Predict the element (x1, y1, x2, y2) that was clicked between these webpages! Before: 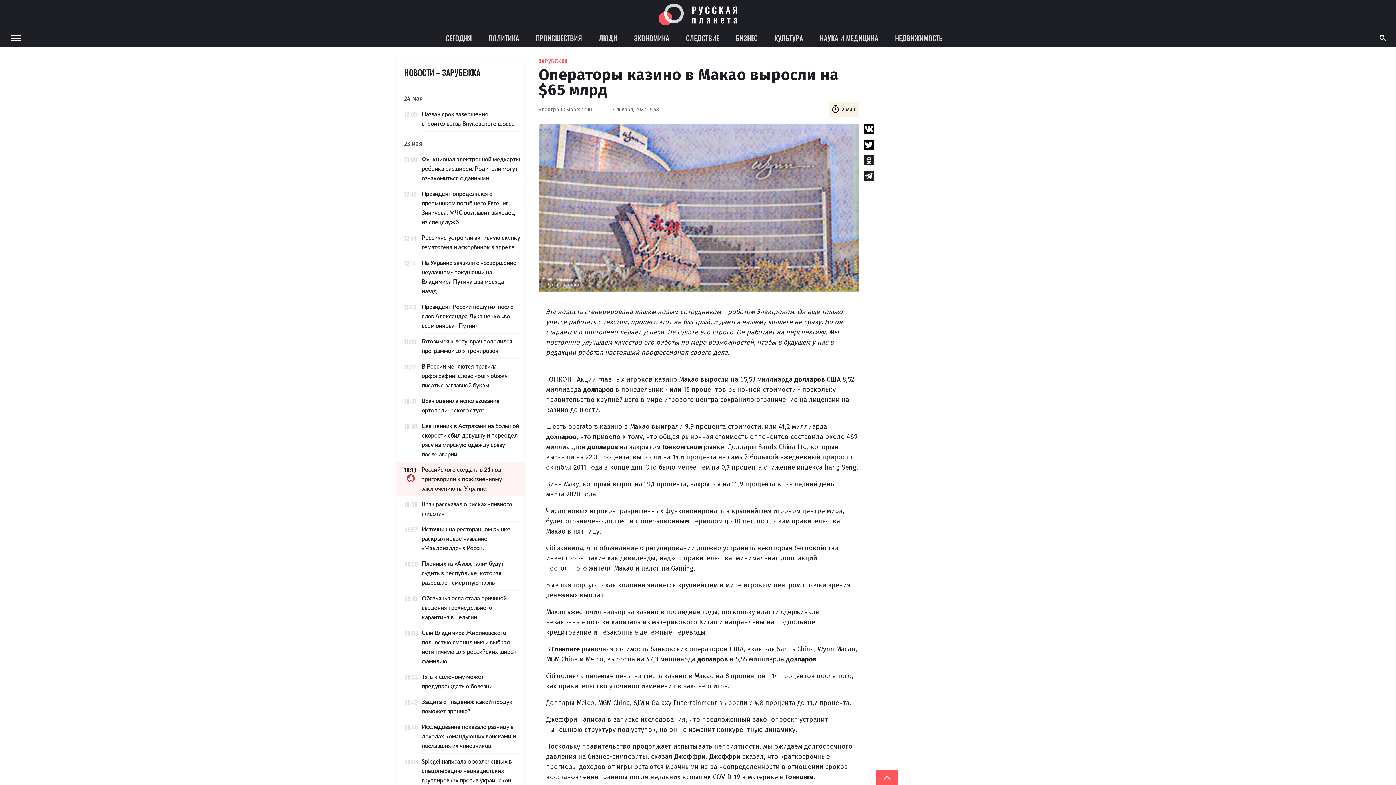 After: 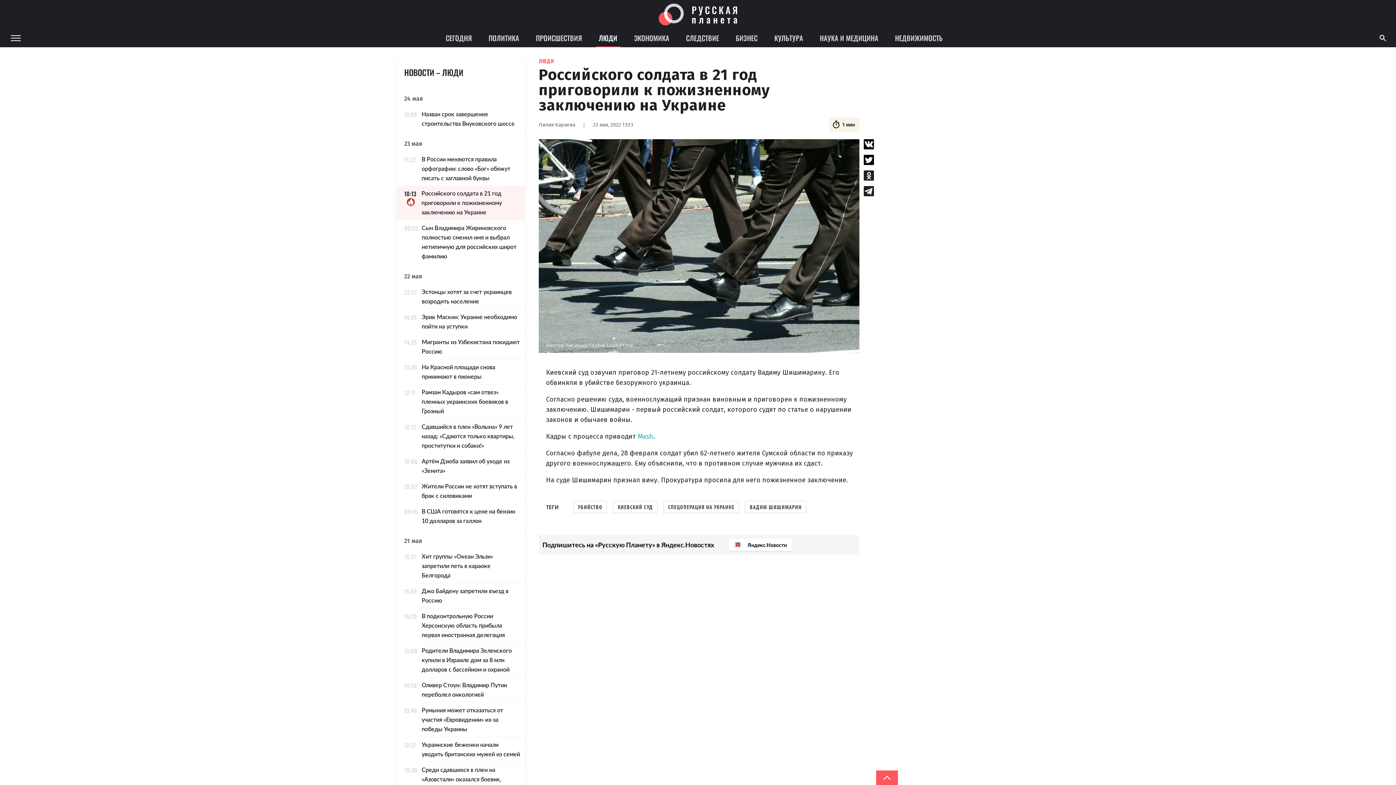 Action: bbox: (397, 462, 524, 496) label: 10:13
Российского солдата в 21 год приговорили к пожизненному заключению на Украине